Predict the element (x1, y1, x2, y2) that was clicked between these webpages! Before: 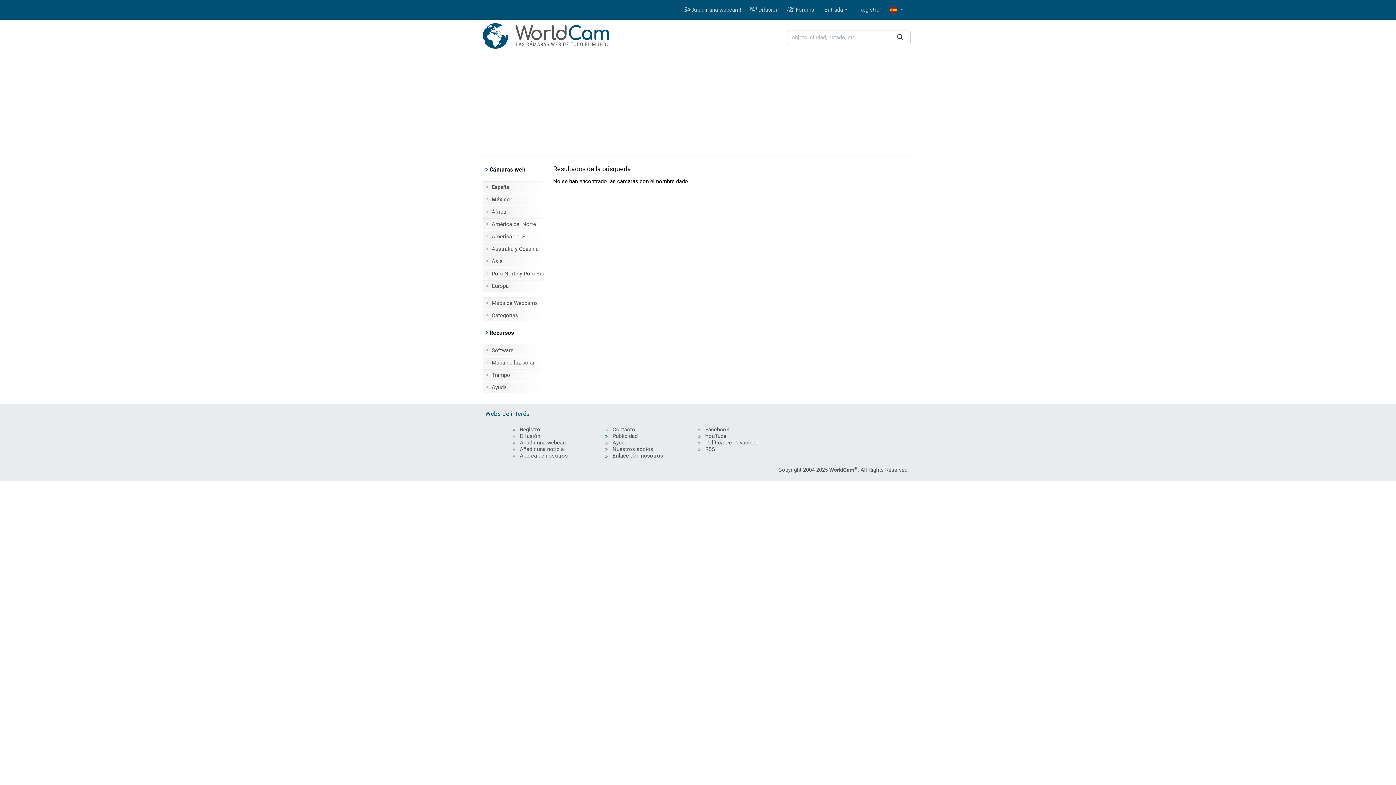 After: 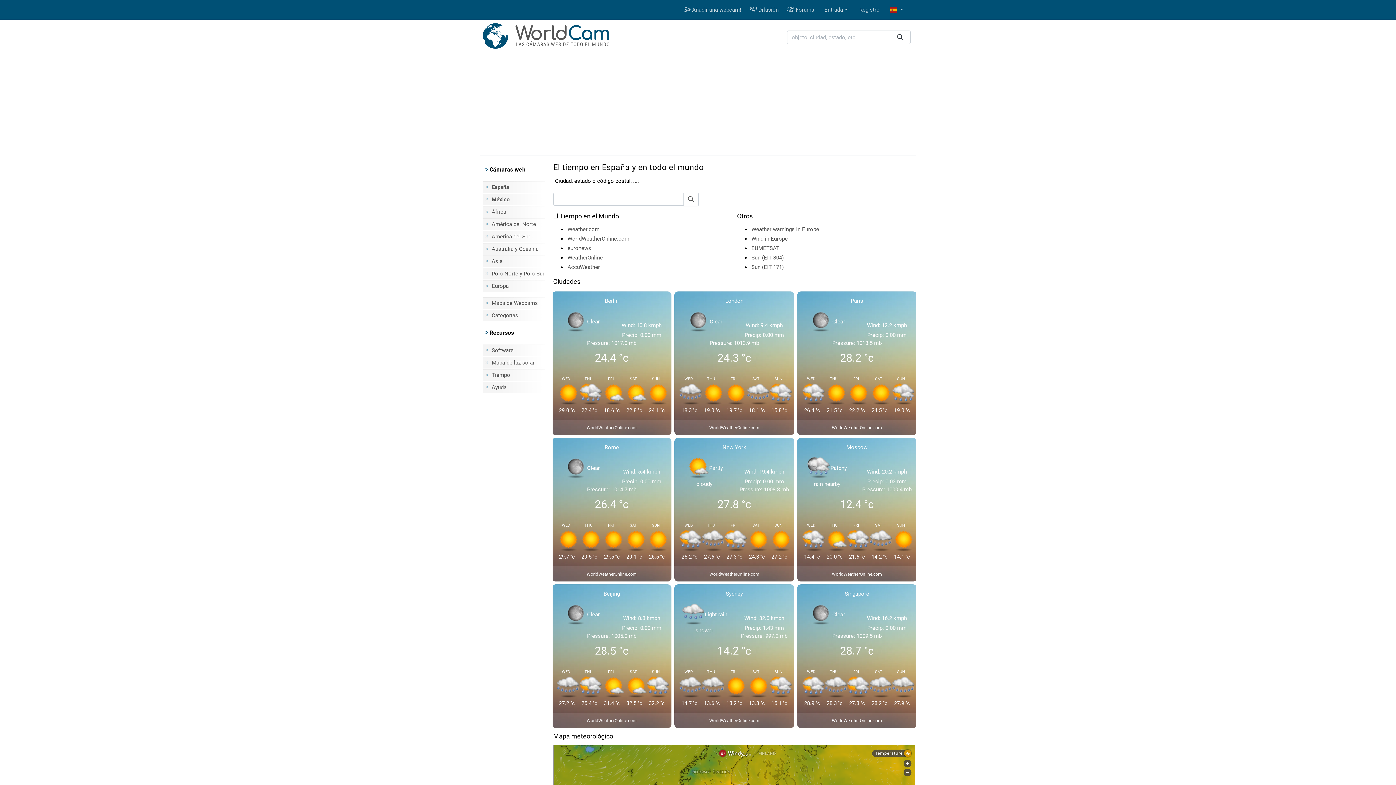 Action: bbox: (482, 369, 544, 381) label: Tiempo